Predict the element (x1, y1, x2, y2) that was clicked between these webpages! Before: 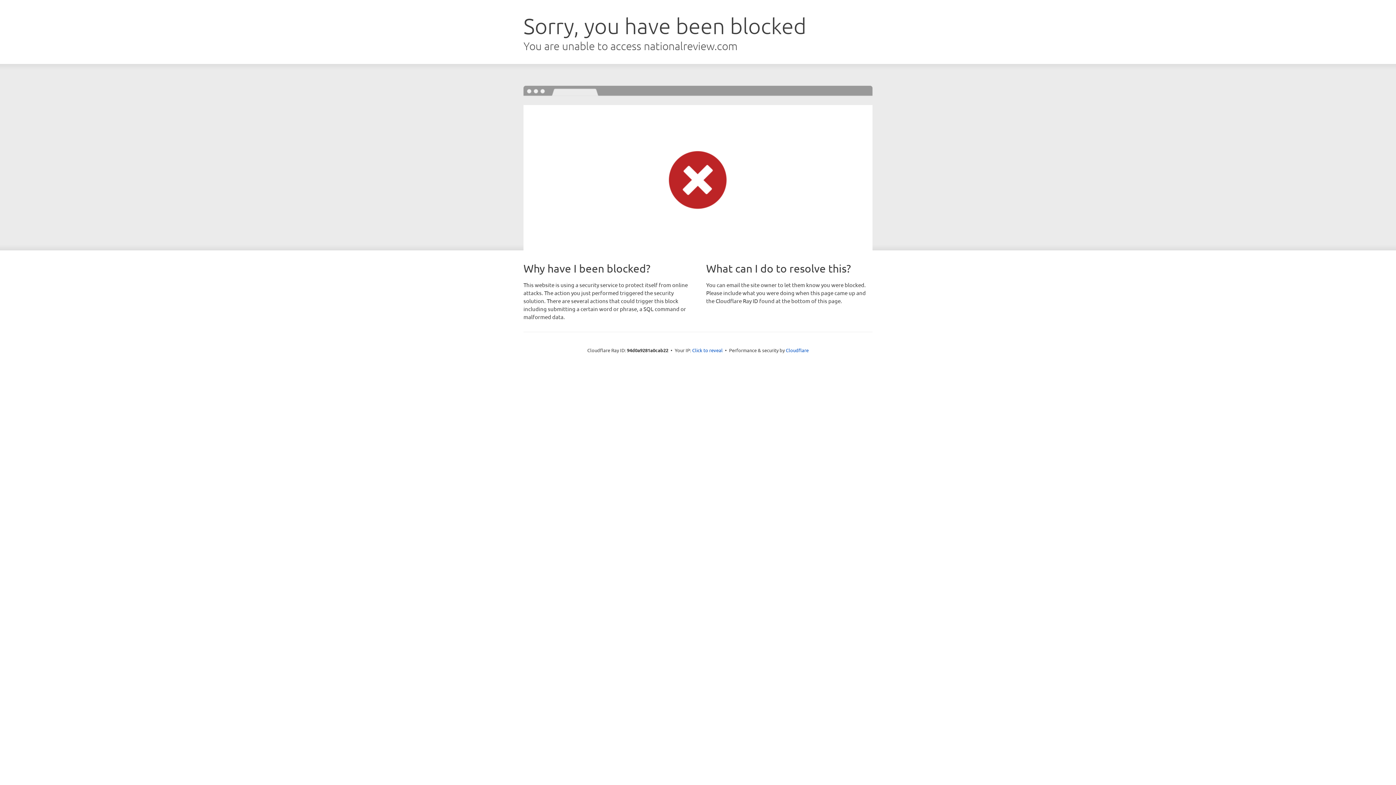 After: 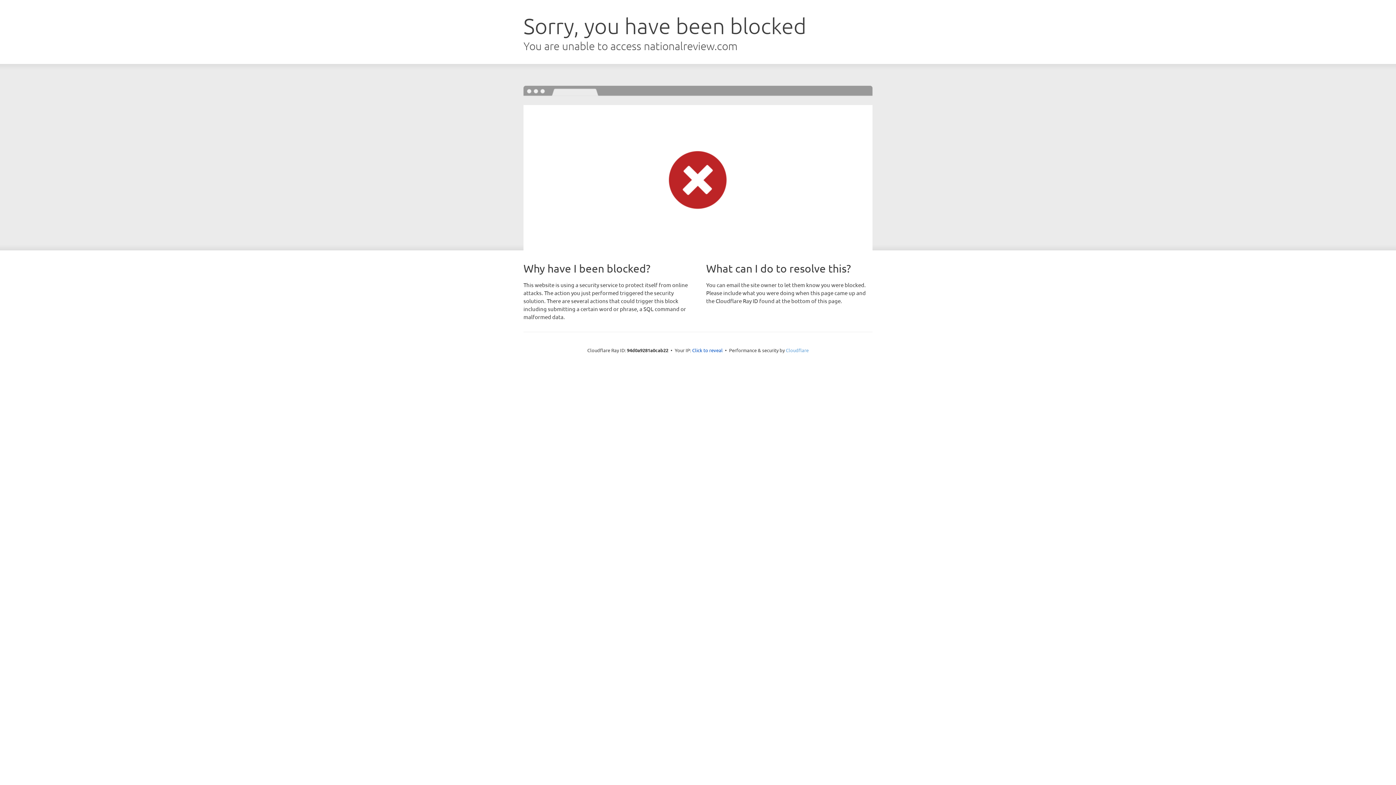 Action: bbox: (786, 347, 808, 353) label: Cloudflare